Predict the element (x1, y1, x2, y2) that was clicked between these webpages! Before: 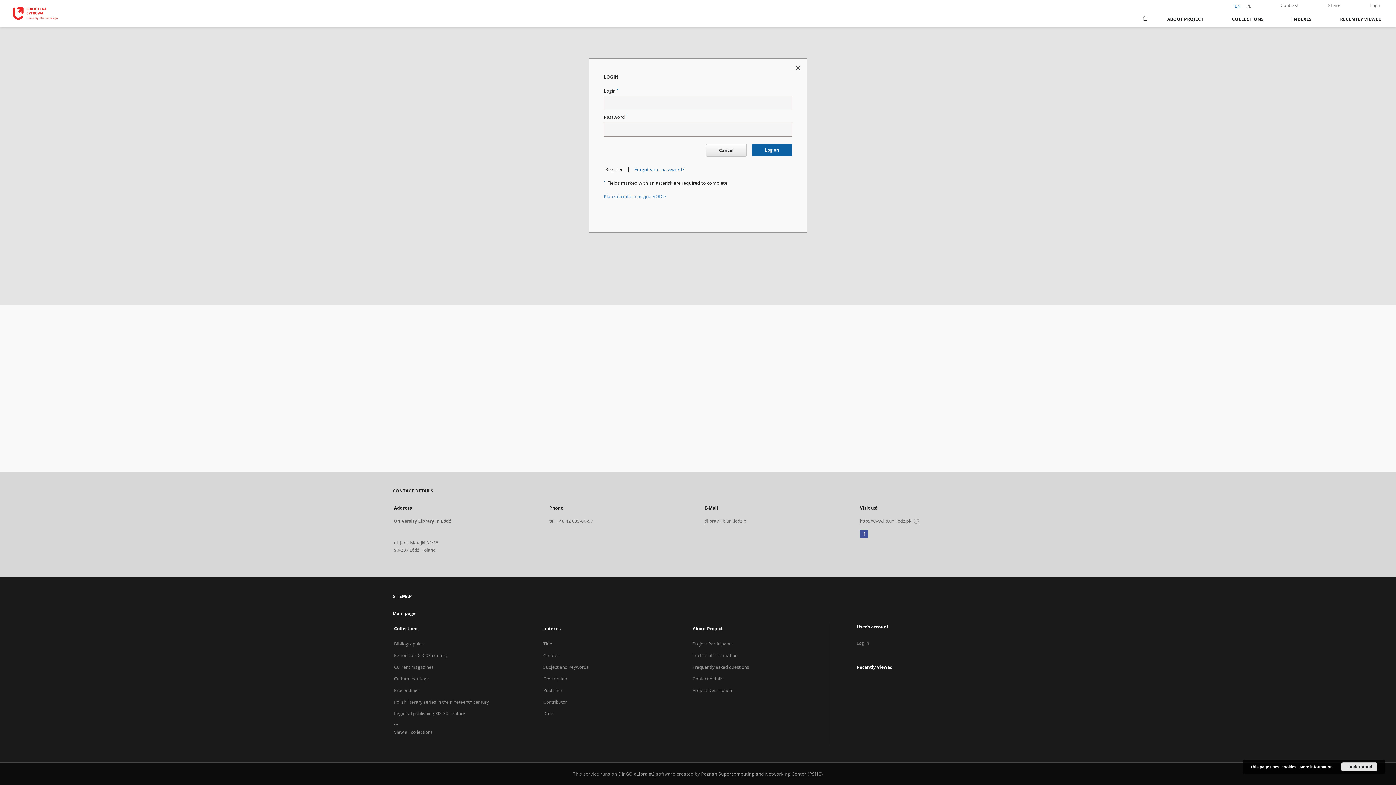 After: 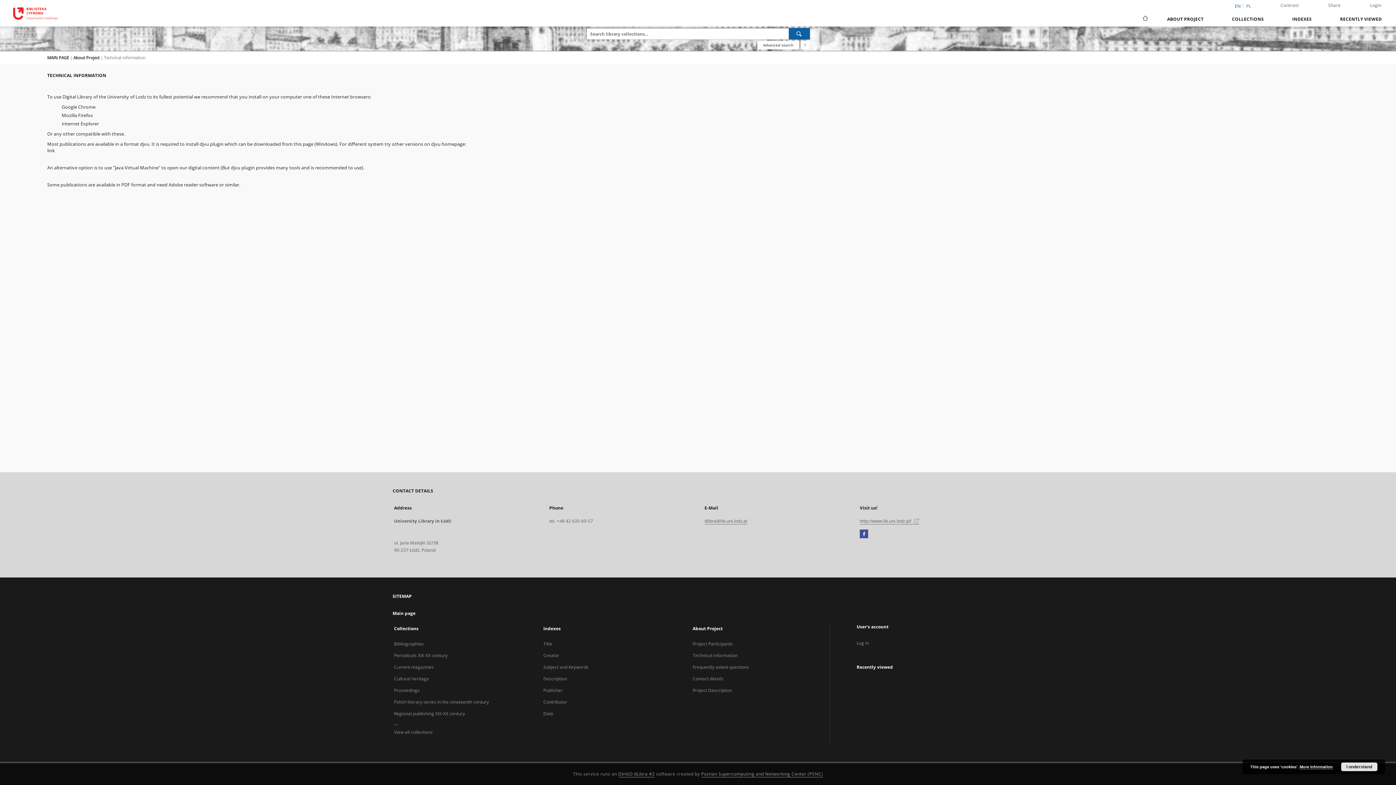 Action: bbox: (692, 652, 737, 659) label: Technical information